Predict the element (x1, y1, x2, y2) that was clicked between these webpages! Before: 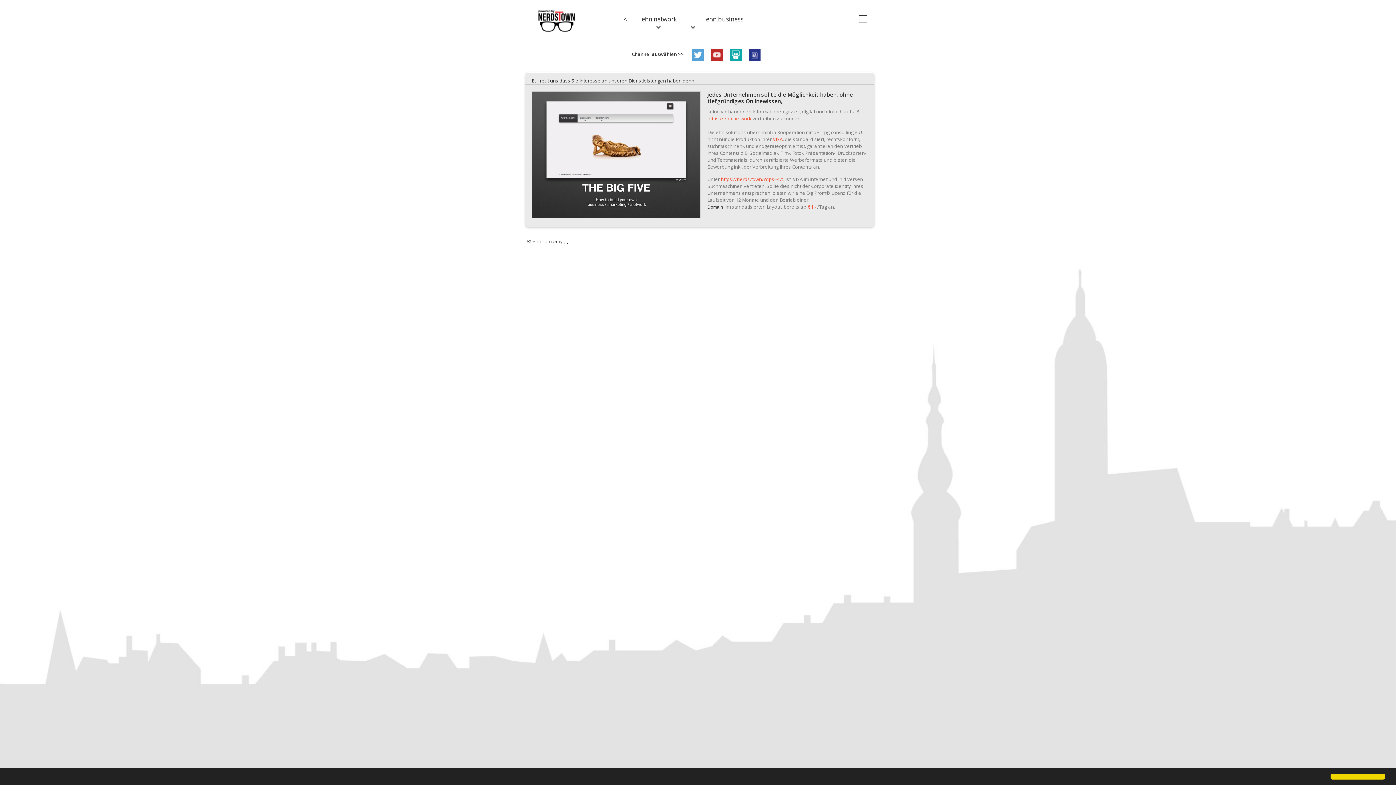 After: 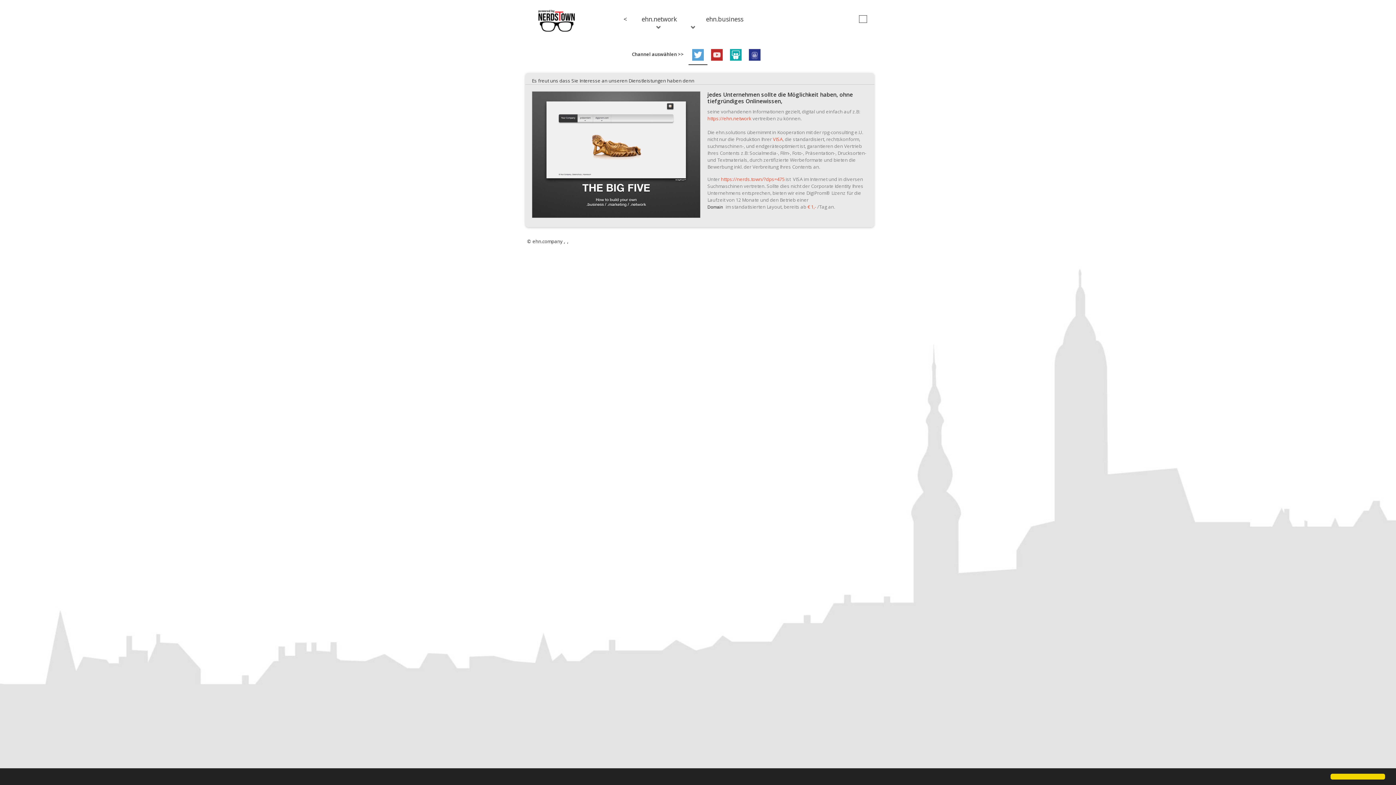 Action: bbox: (688, 45, 707, 65)